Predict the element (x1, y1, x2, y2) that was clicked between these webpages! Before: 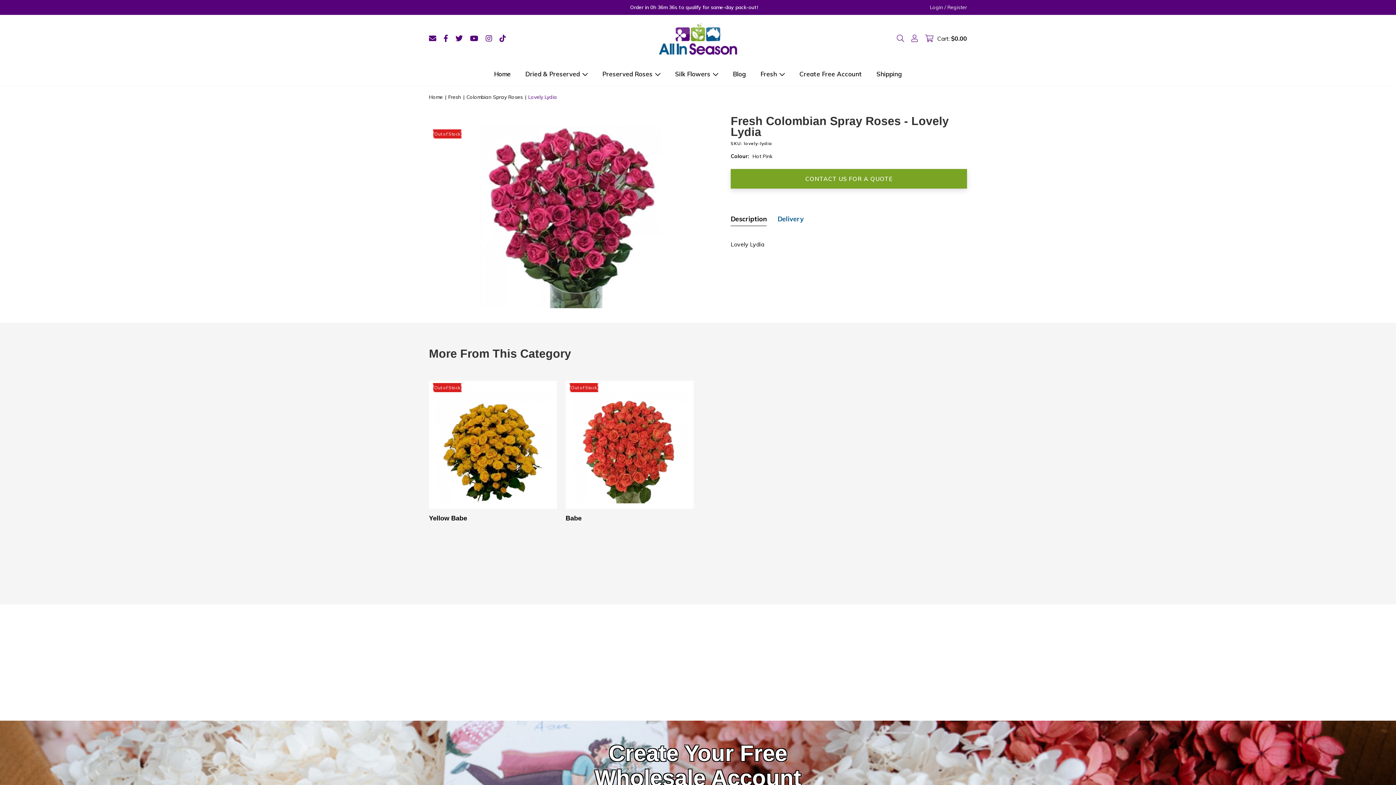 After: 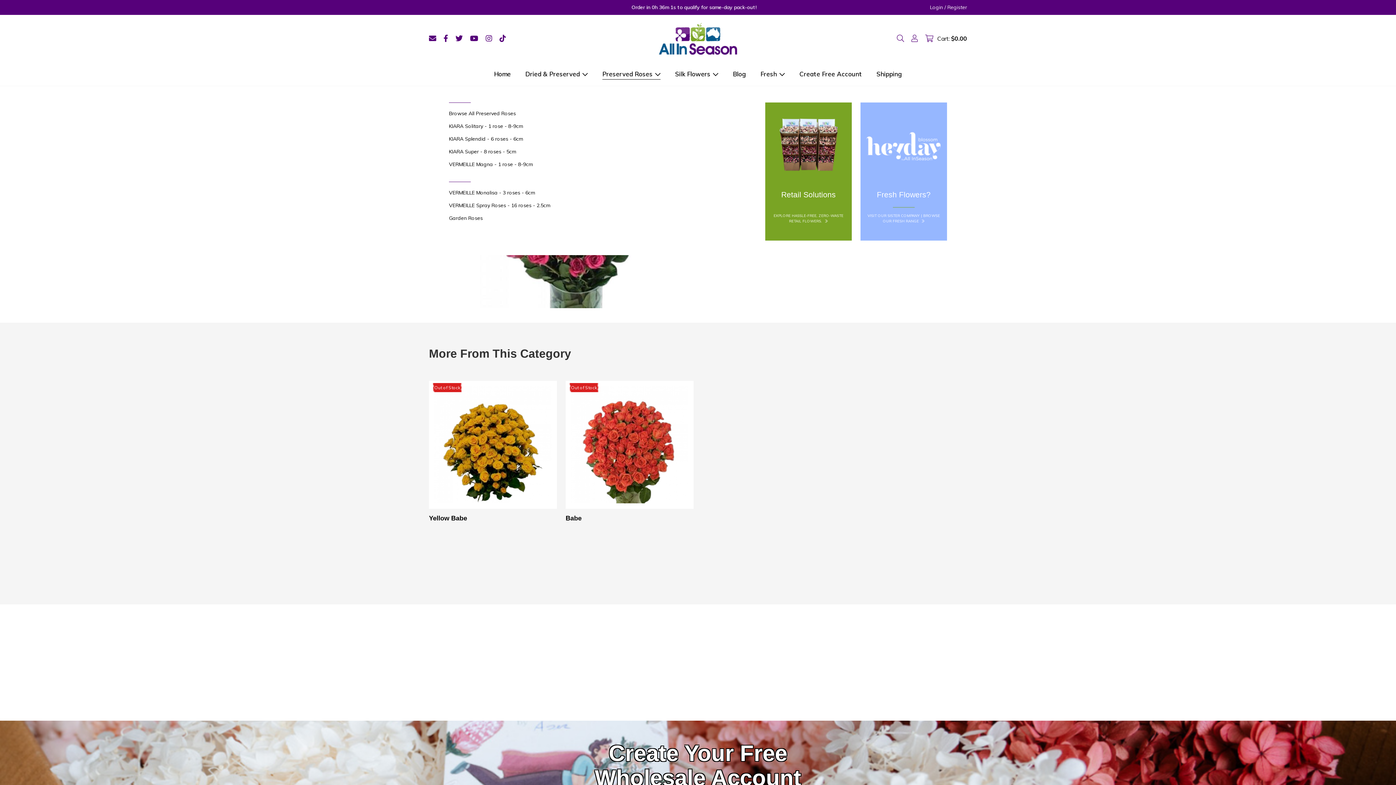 Action: bbox: (602, 69, 660, 78) label: Preserved Roses